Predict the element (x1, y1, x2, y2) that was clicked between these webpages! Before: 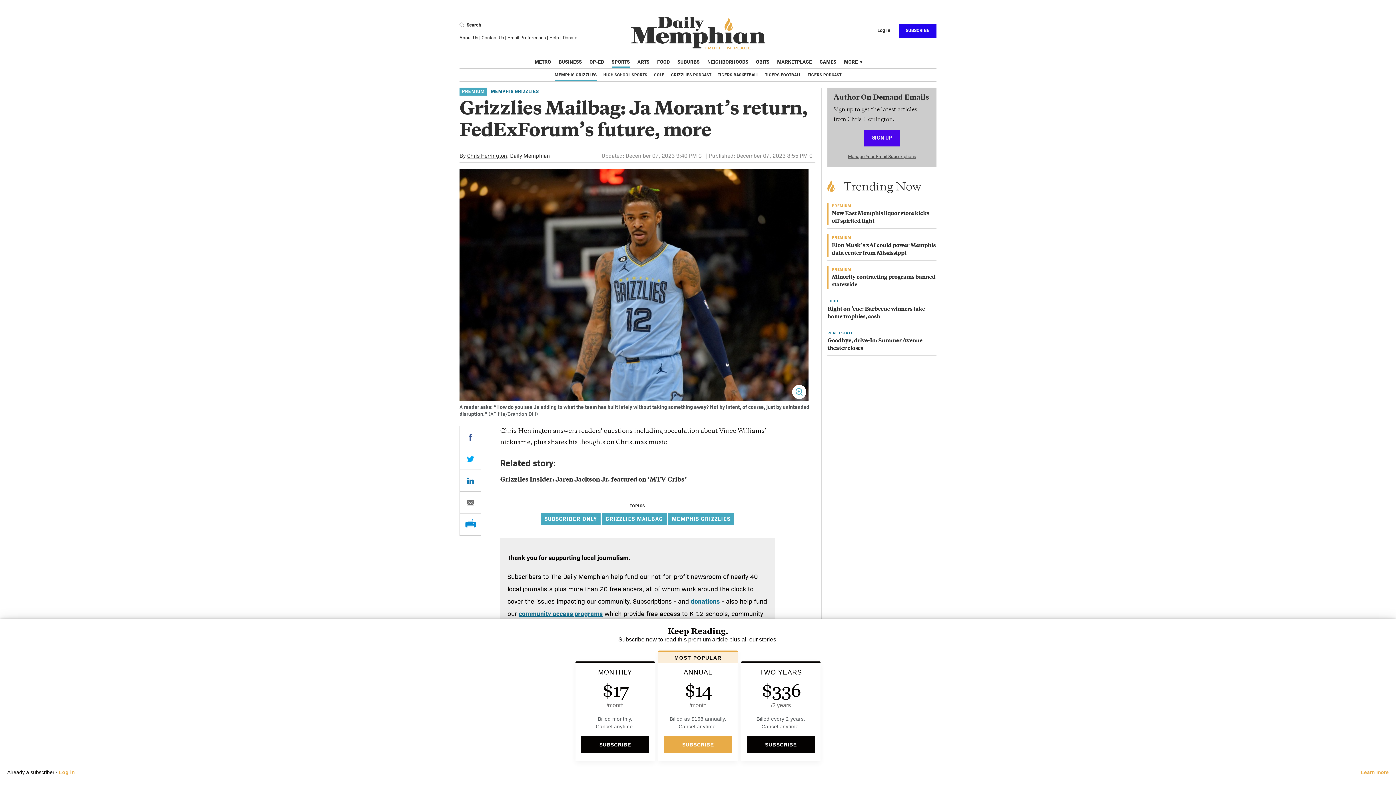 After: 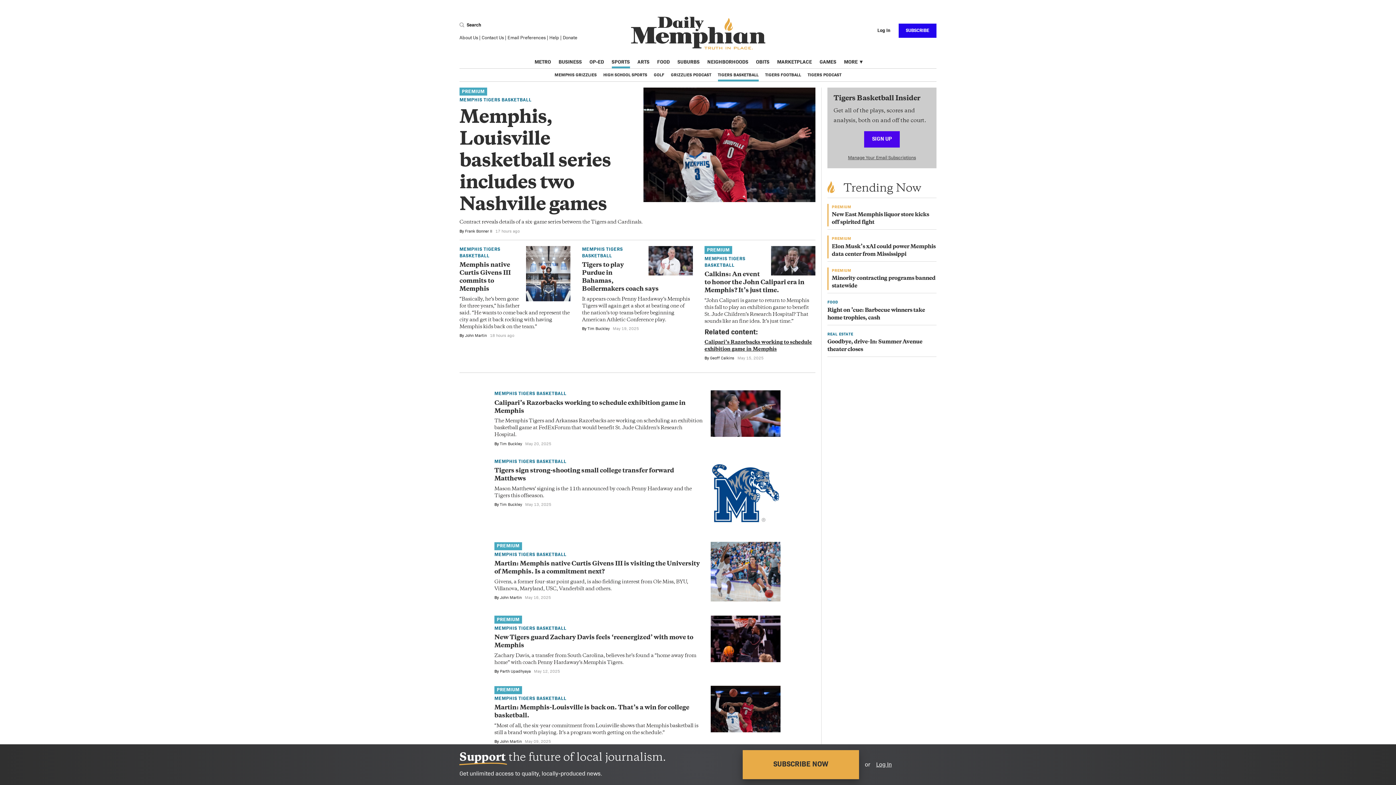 Action: label: TIGERS BASKETBALL bbox: (718, 68, 758, 81)